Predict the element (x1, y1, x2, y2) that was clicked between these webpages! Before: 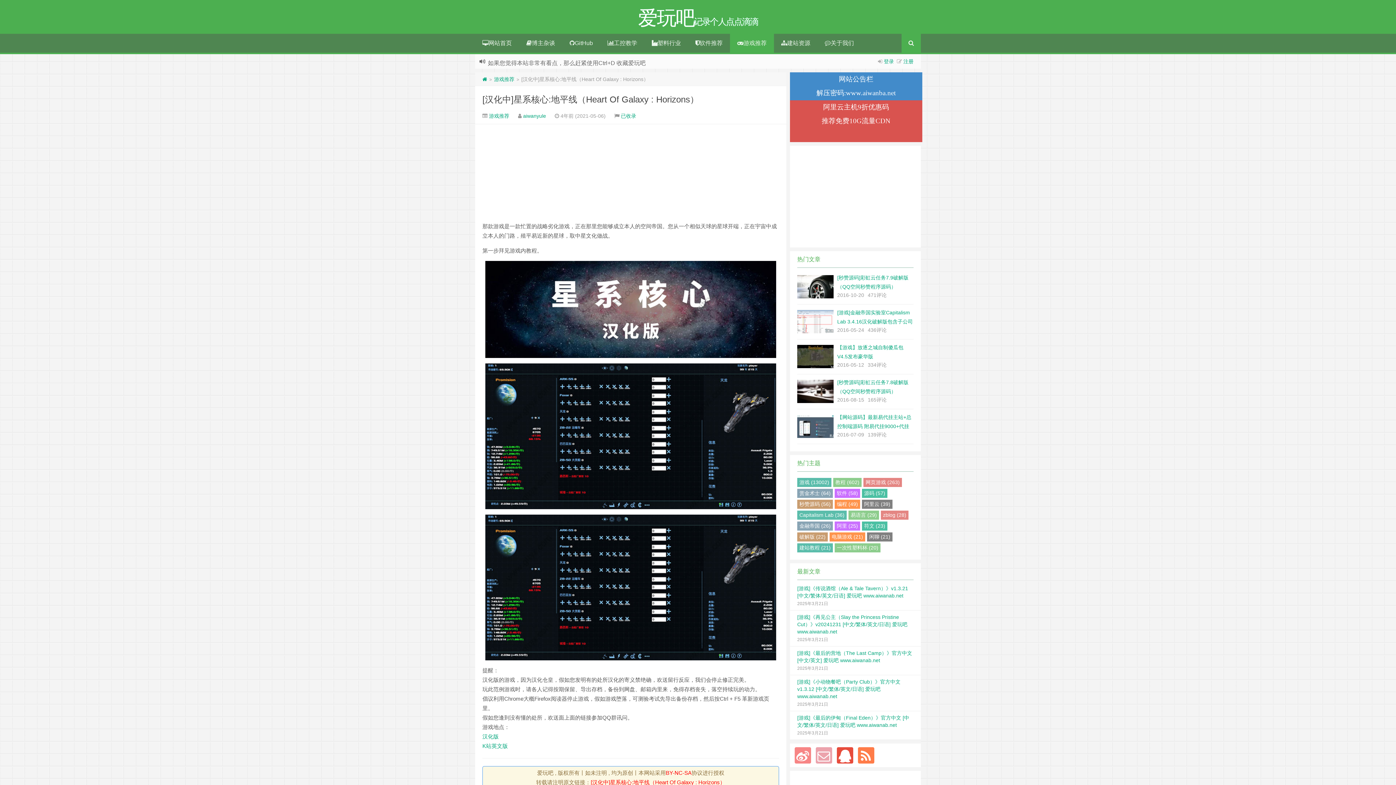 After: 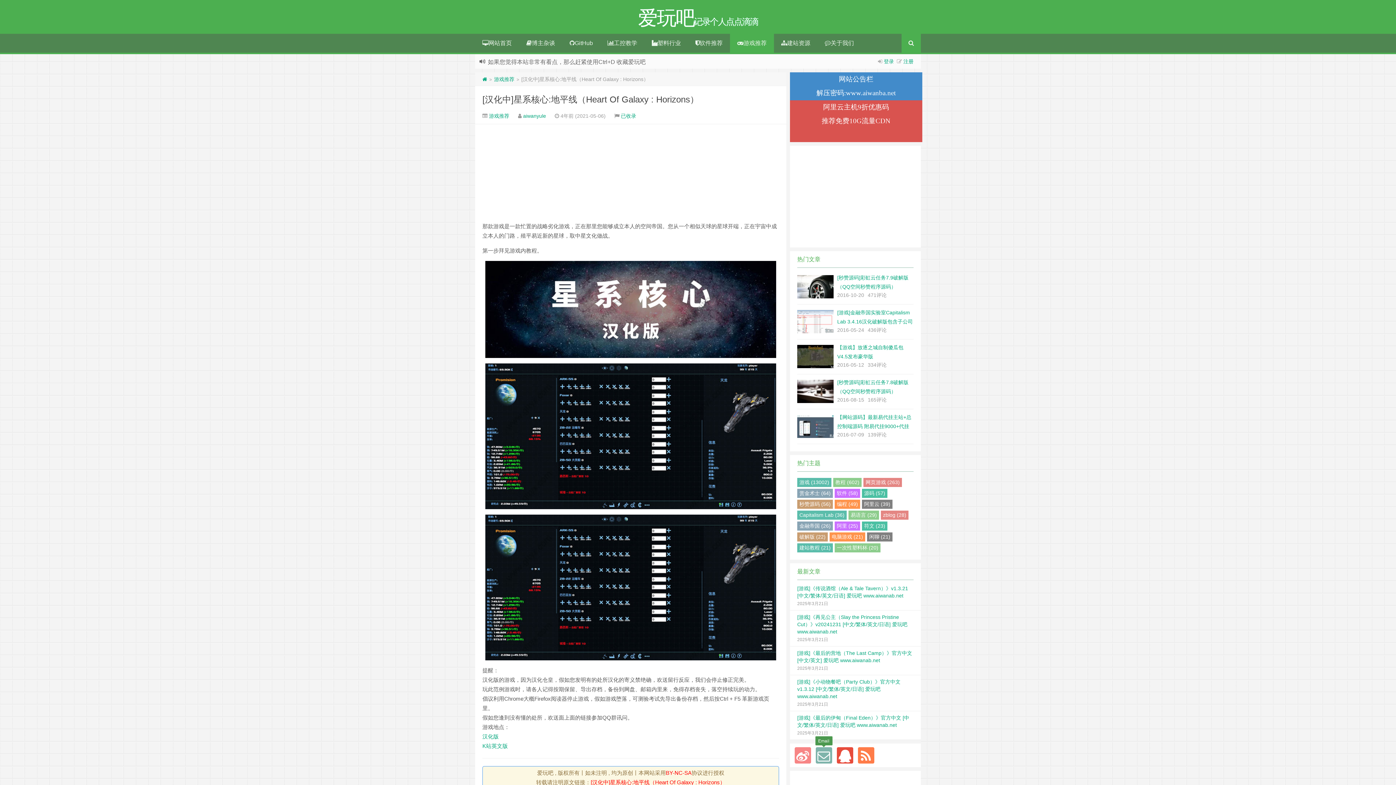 Action: bbox: (815, 747, 832, 763)